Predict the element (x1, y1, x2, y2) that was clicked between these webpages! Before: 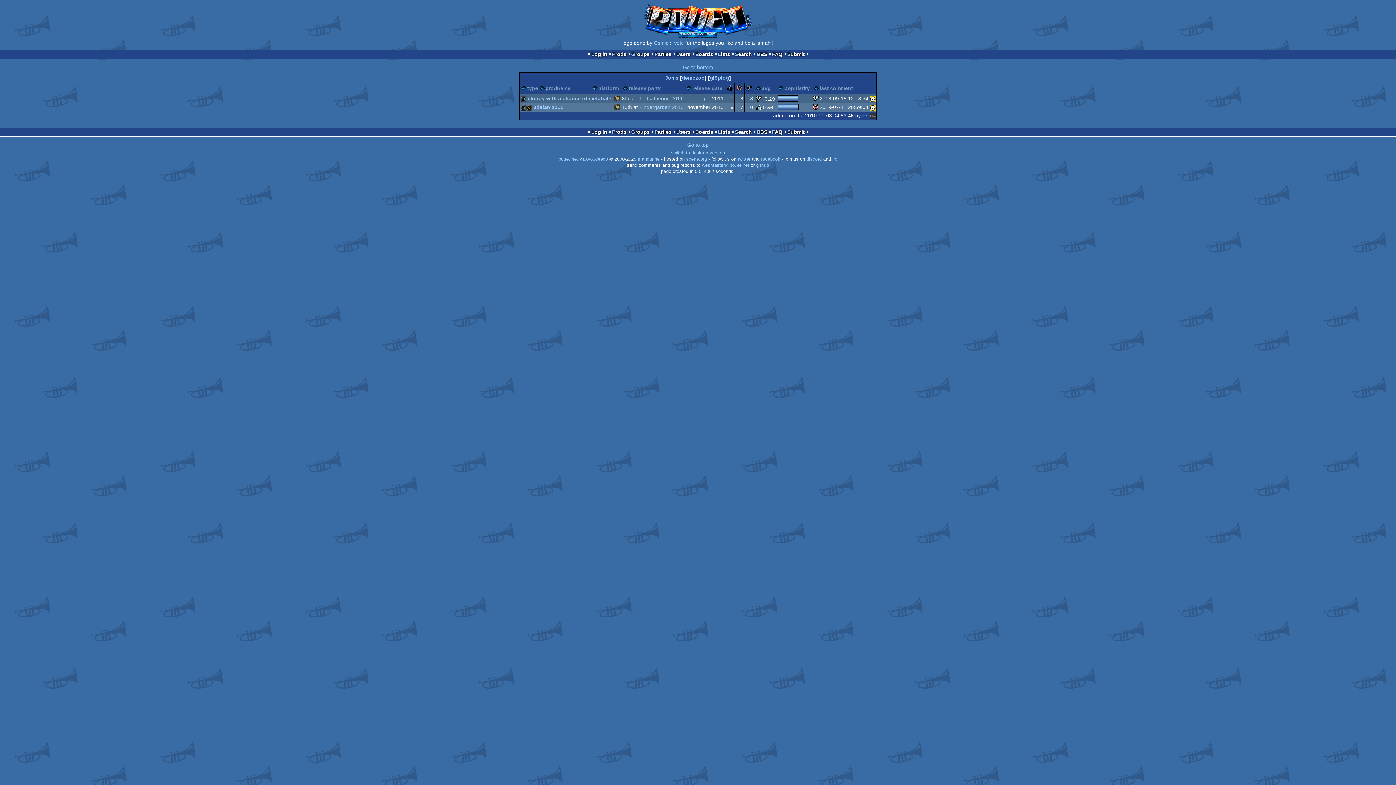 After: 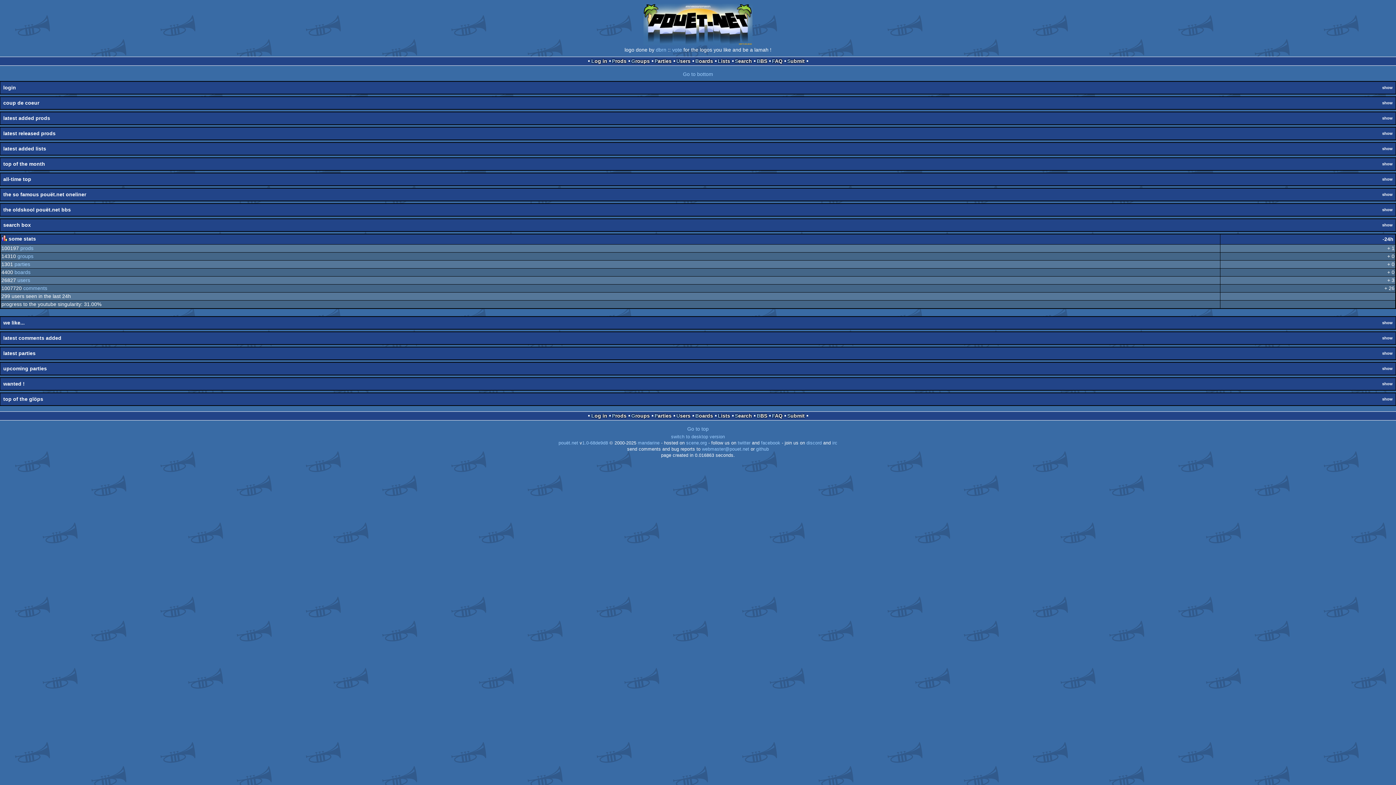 Action: label: pouët.net bbox: (558, 156, 578, 161)